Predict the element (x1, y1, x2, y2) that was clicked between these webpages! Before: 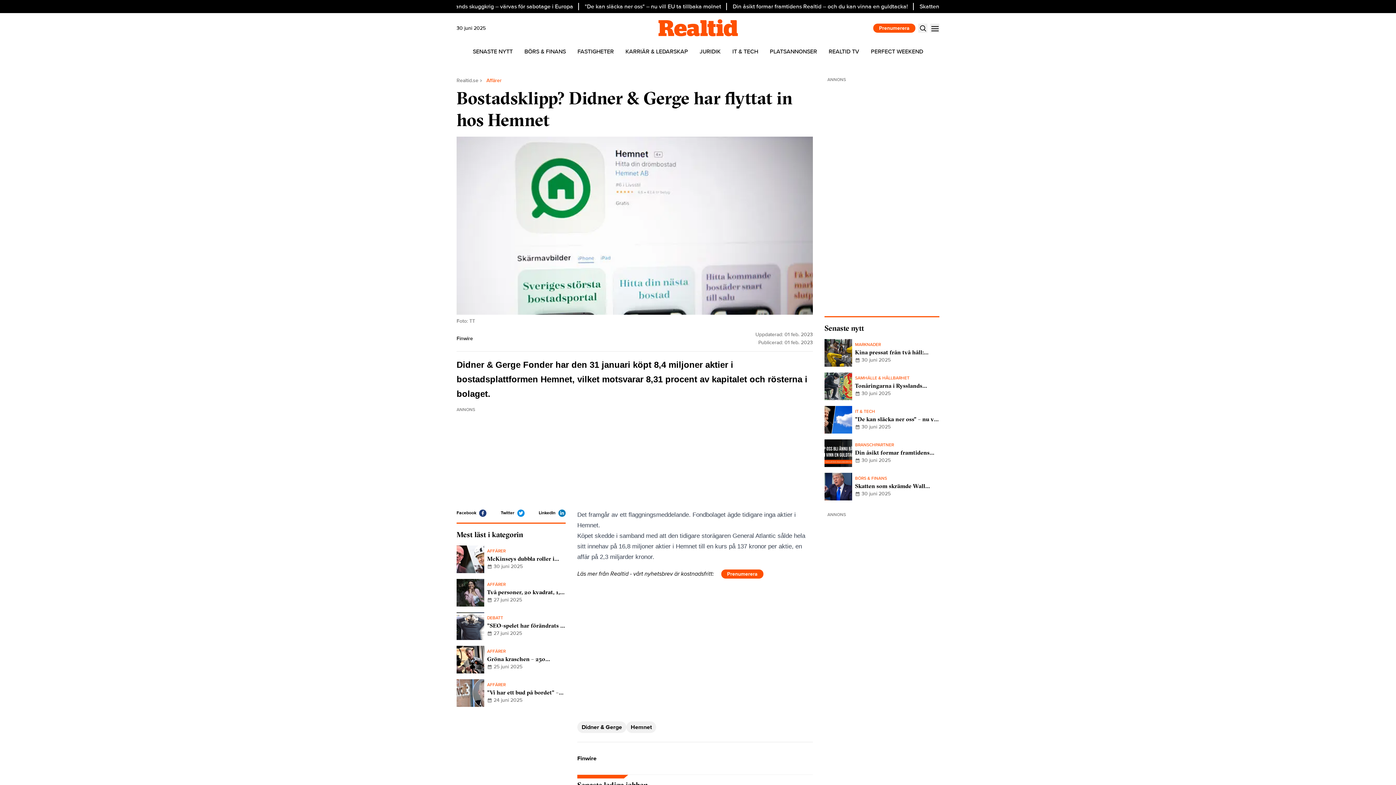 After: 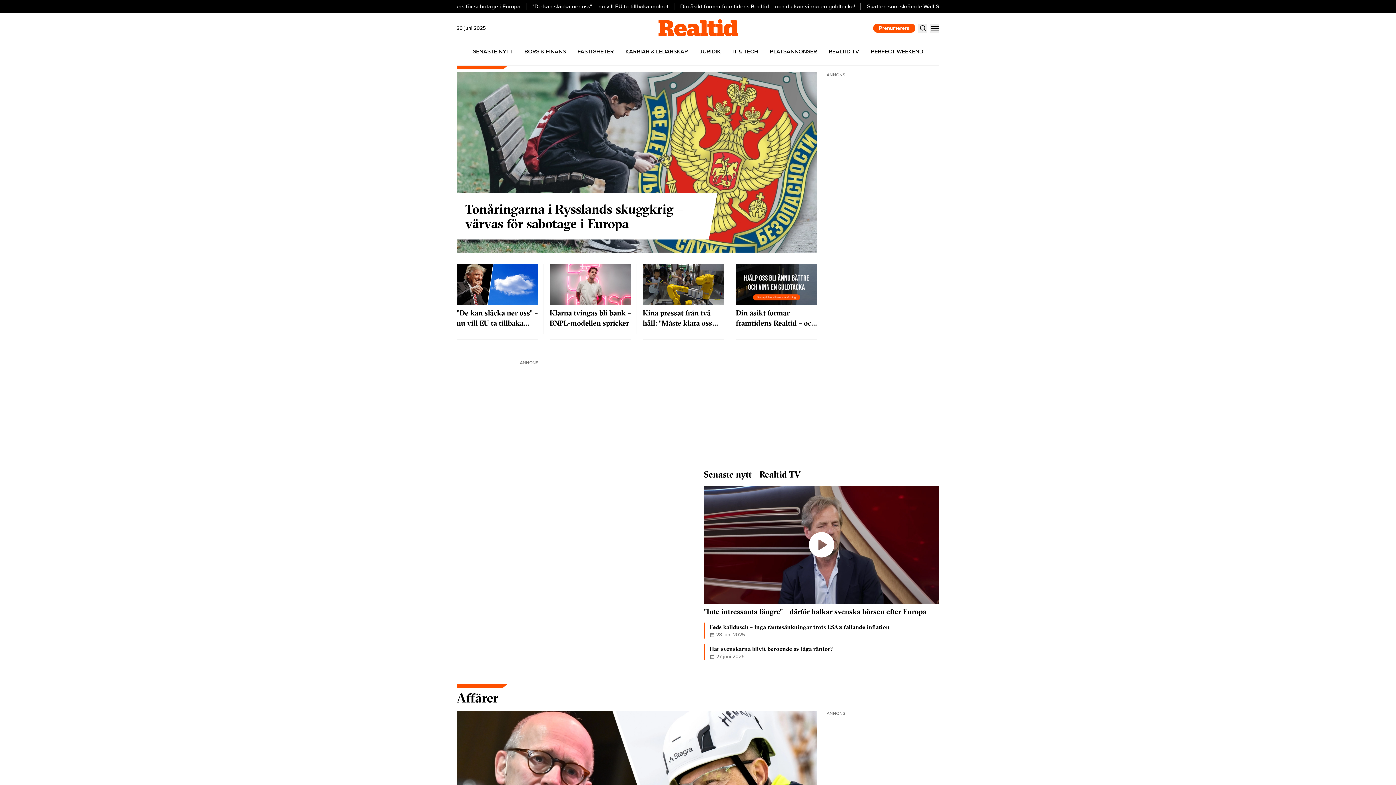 Action: bbox: (652, 18, 743, 37)